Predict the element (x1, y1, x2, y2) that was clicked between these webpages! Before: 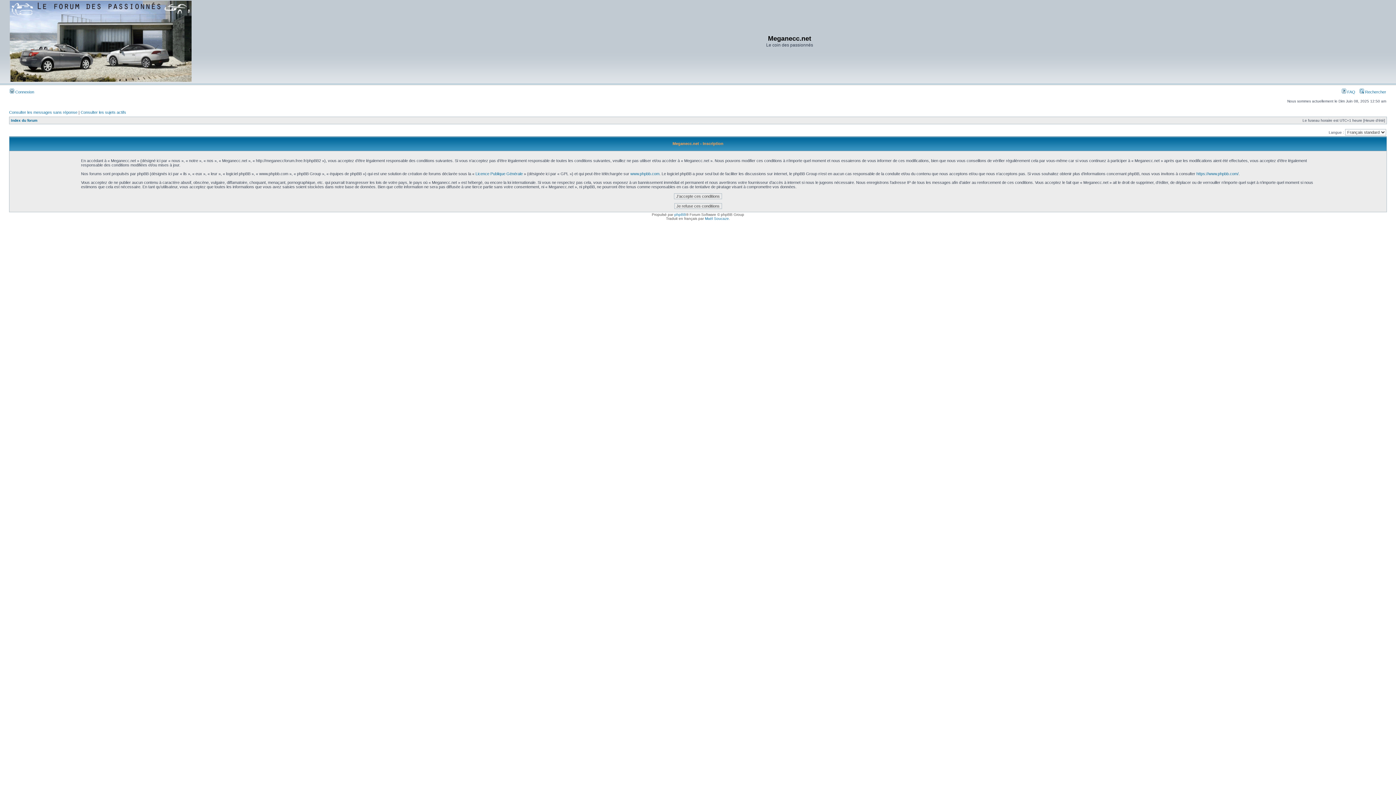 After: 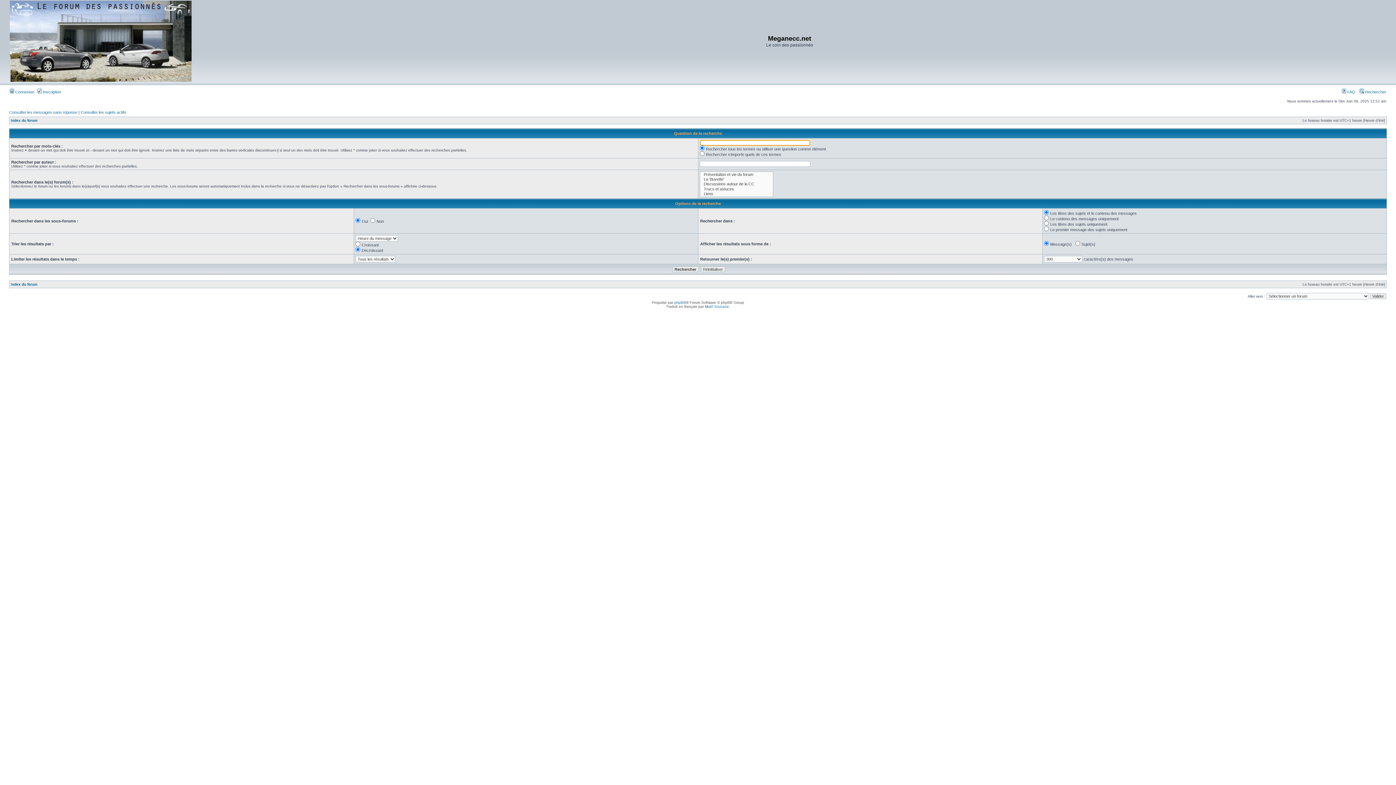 Action: label:  Rechercher bbox: (1360, 89, 1386, 94)